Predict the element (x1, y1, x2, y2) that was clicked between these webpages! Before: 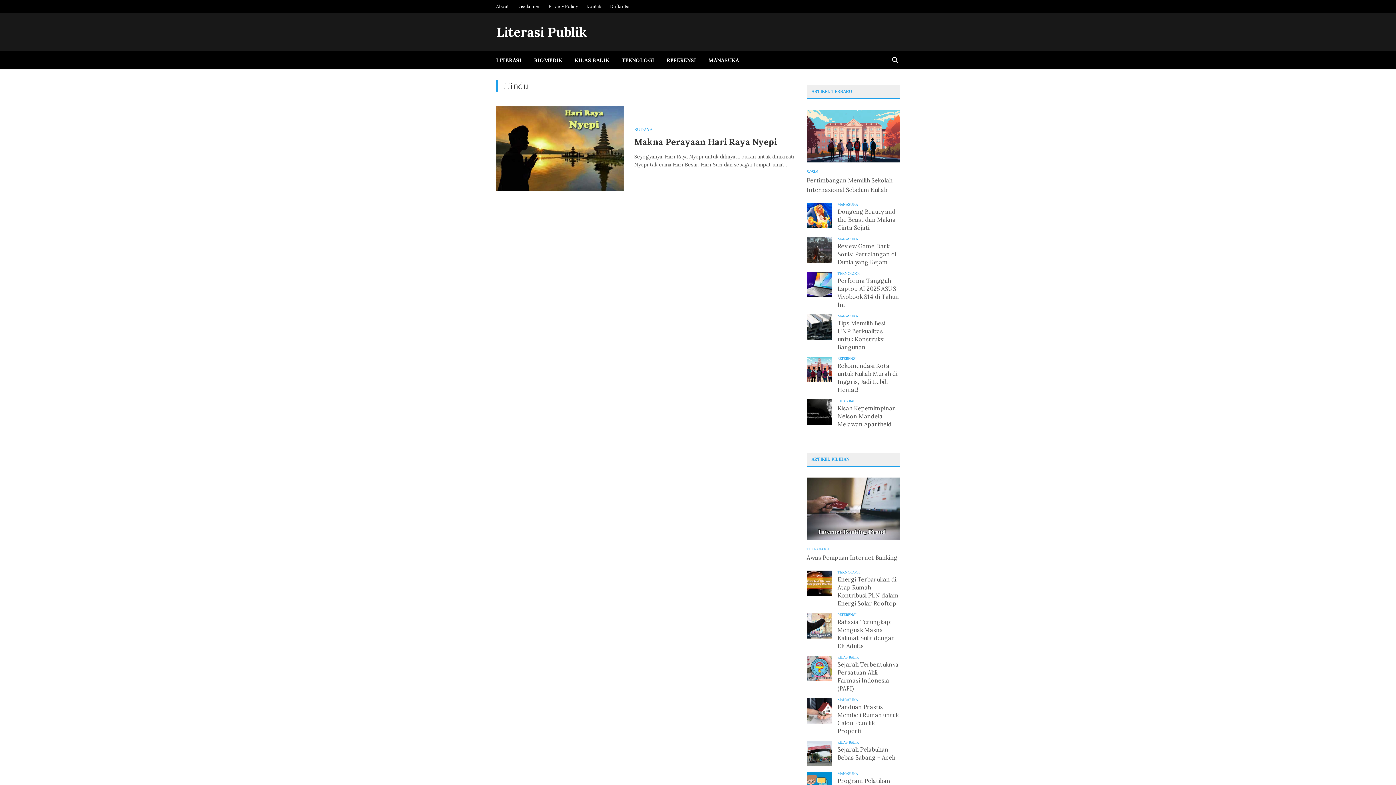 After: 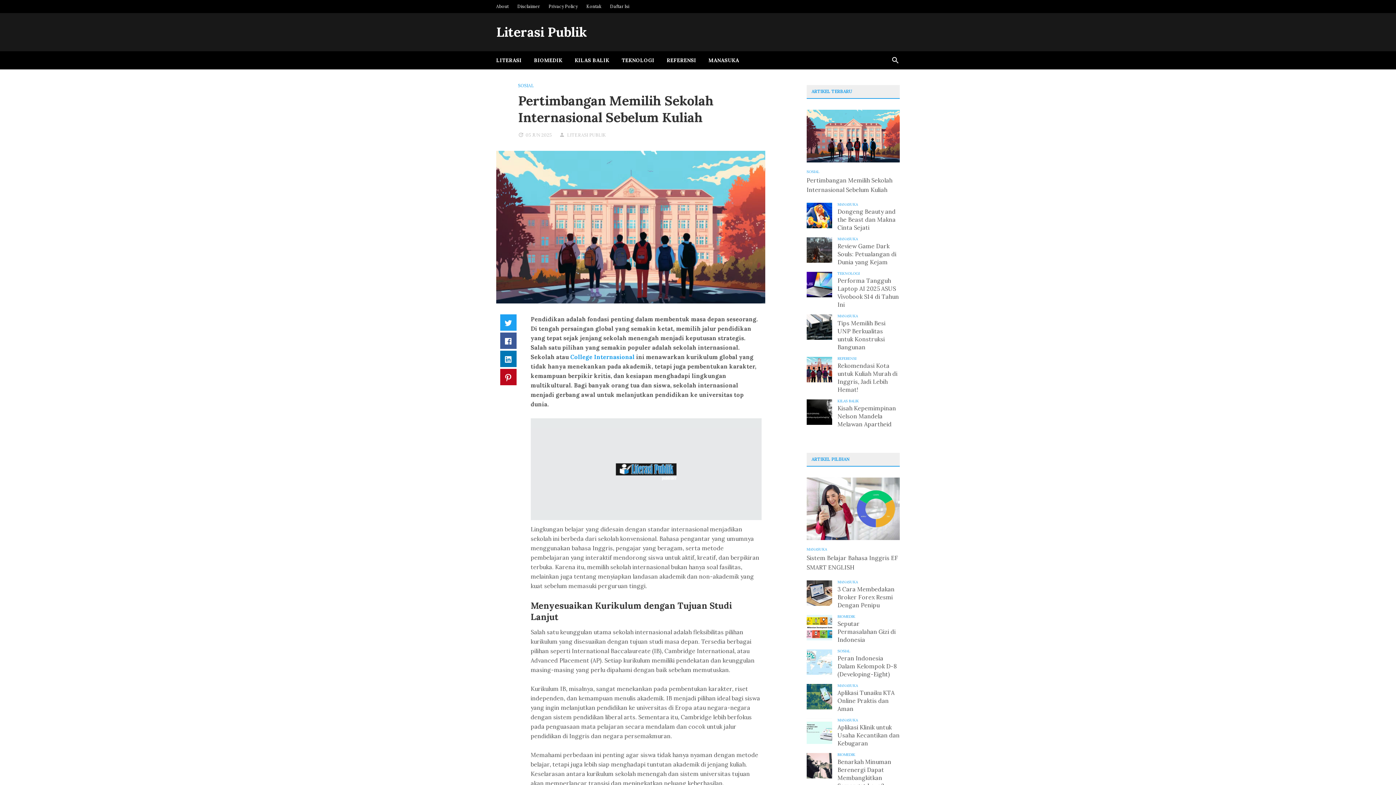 Action: bbox: (806, 109, 900, 162)